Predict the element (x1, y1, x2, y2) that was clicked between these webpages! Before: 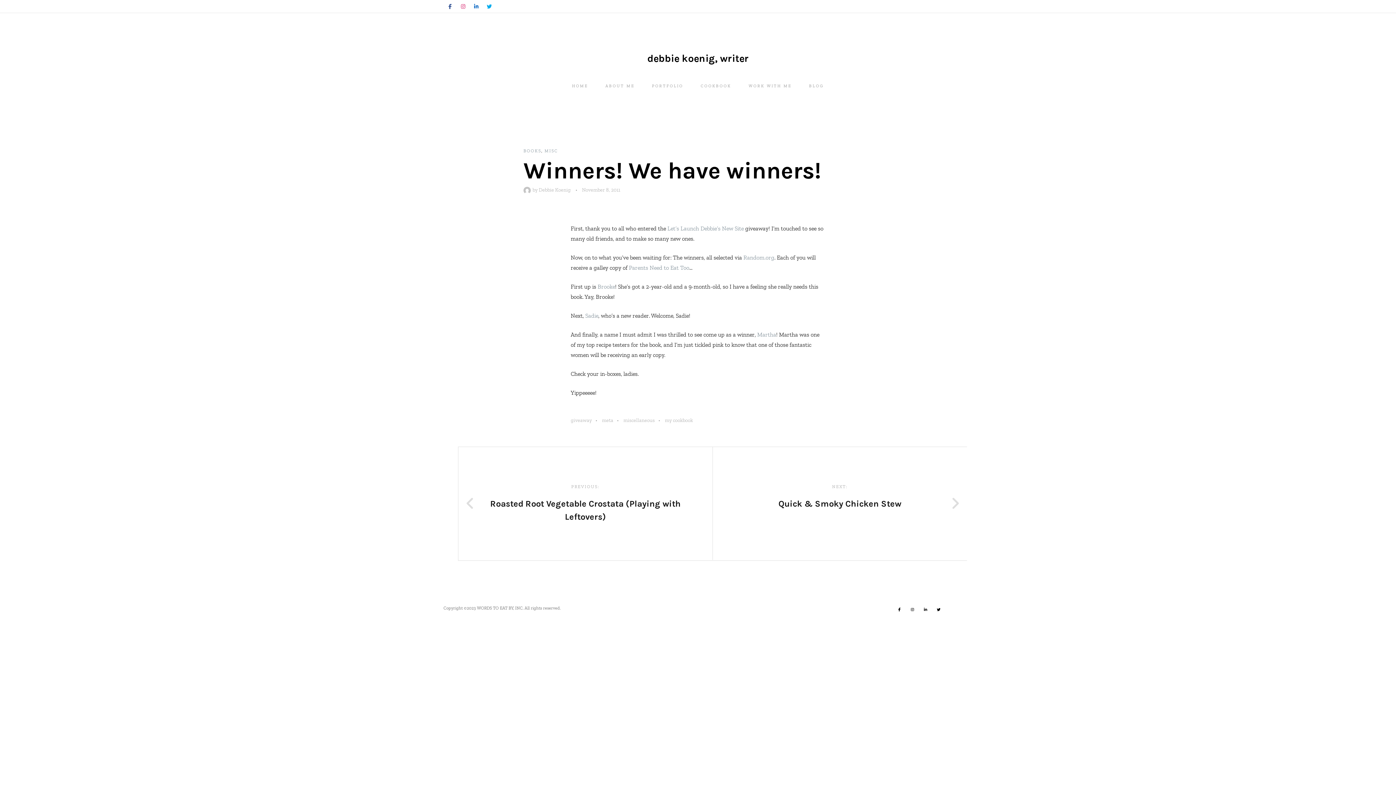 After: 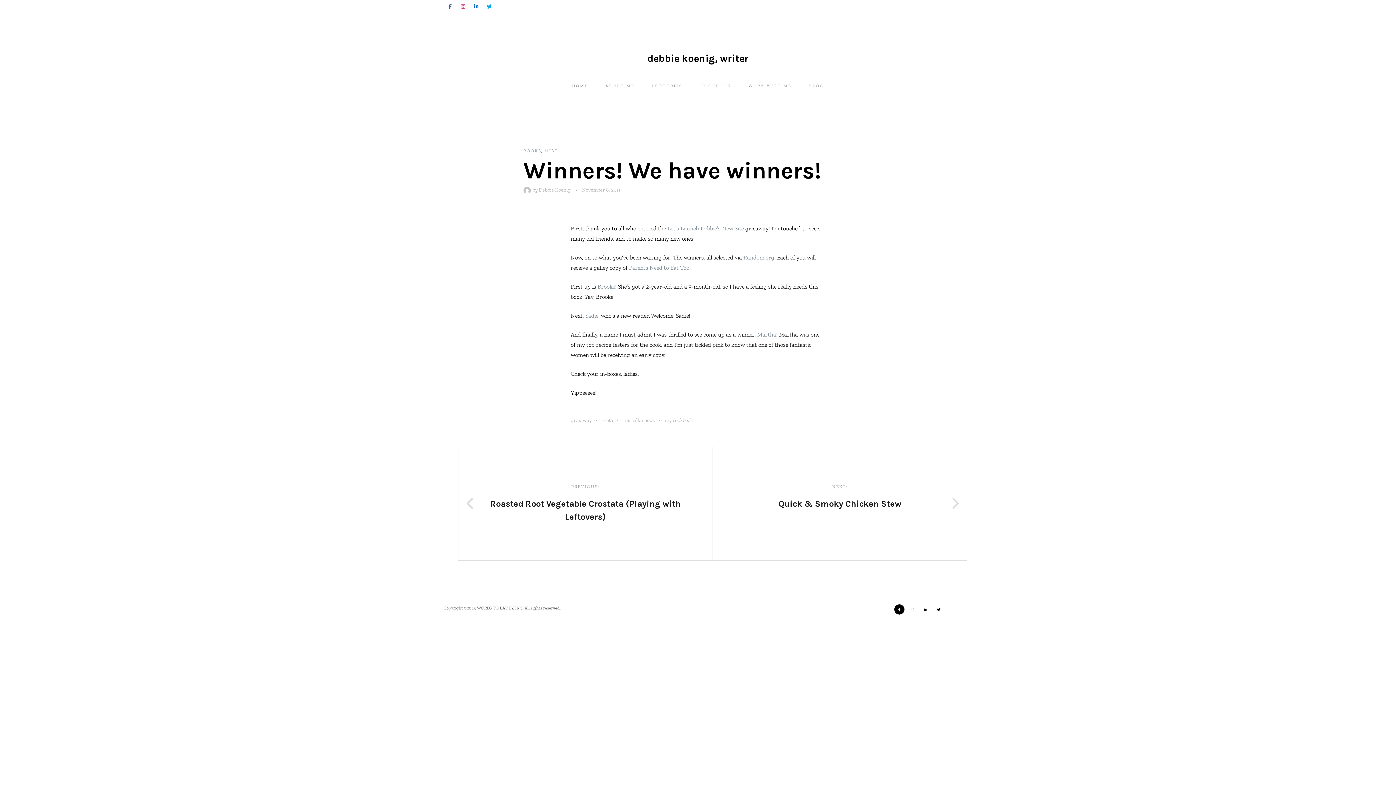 Action: bbox: (893, 604, 906, 614)